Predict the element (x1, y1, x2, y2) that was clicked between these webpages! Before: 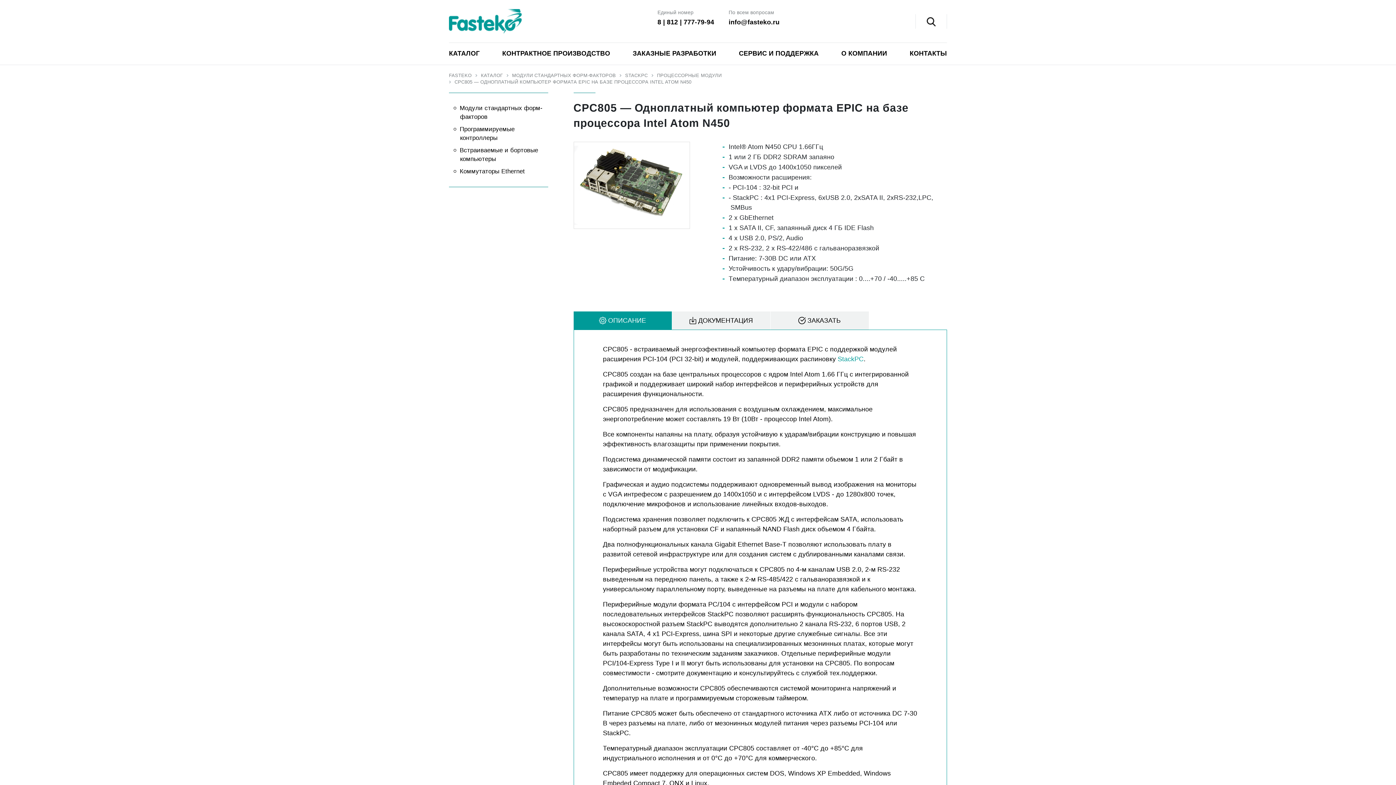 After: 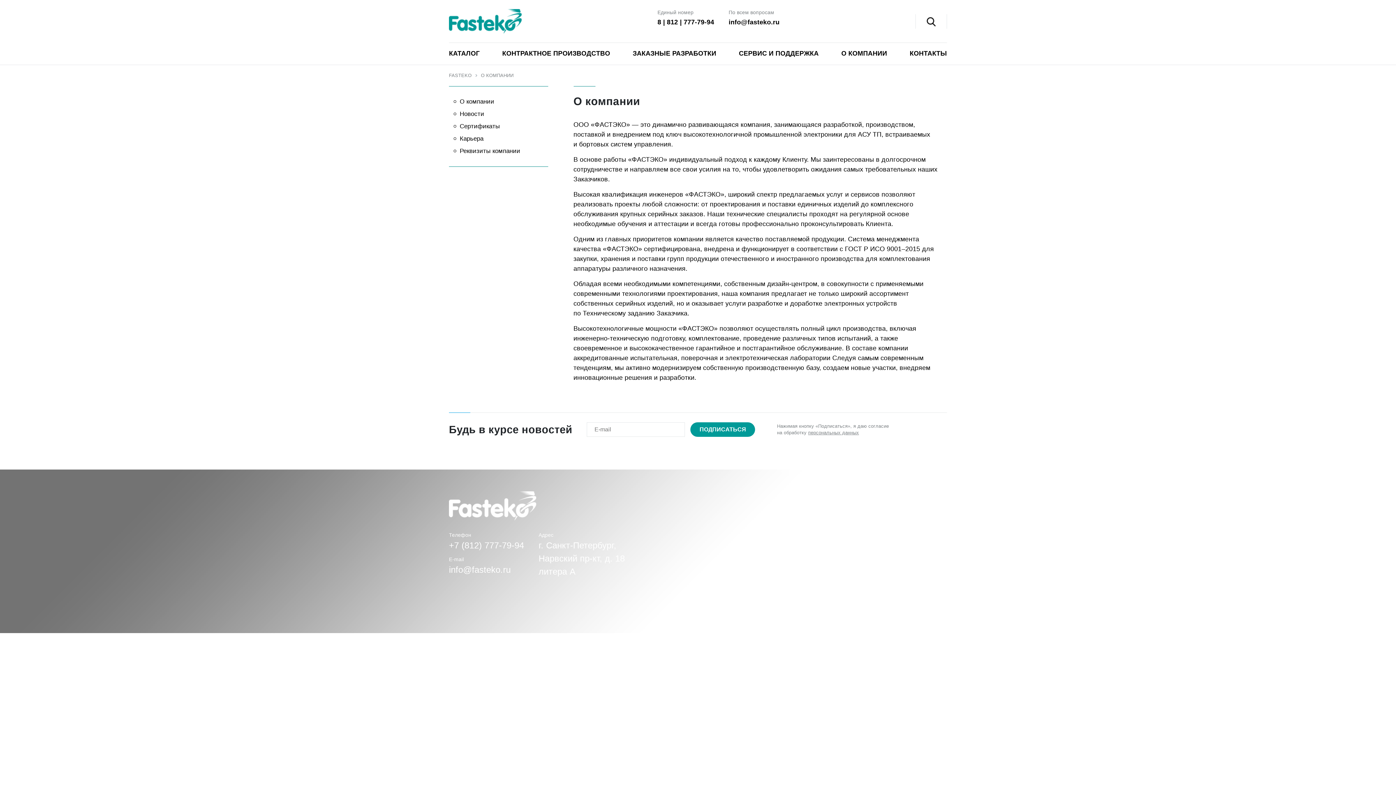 Action: label: О КОМПАНИИ bbox: (841, 42, 887, 64)